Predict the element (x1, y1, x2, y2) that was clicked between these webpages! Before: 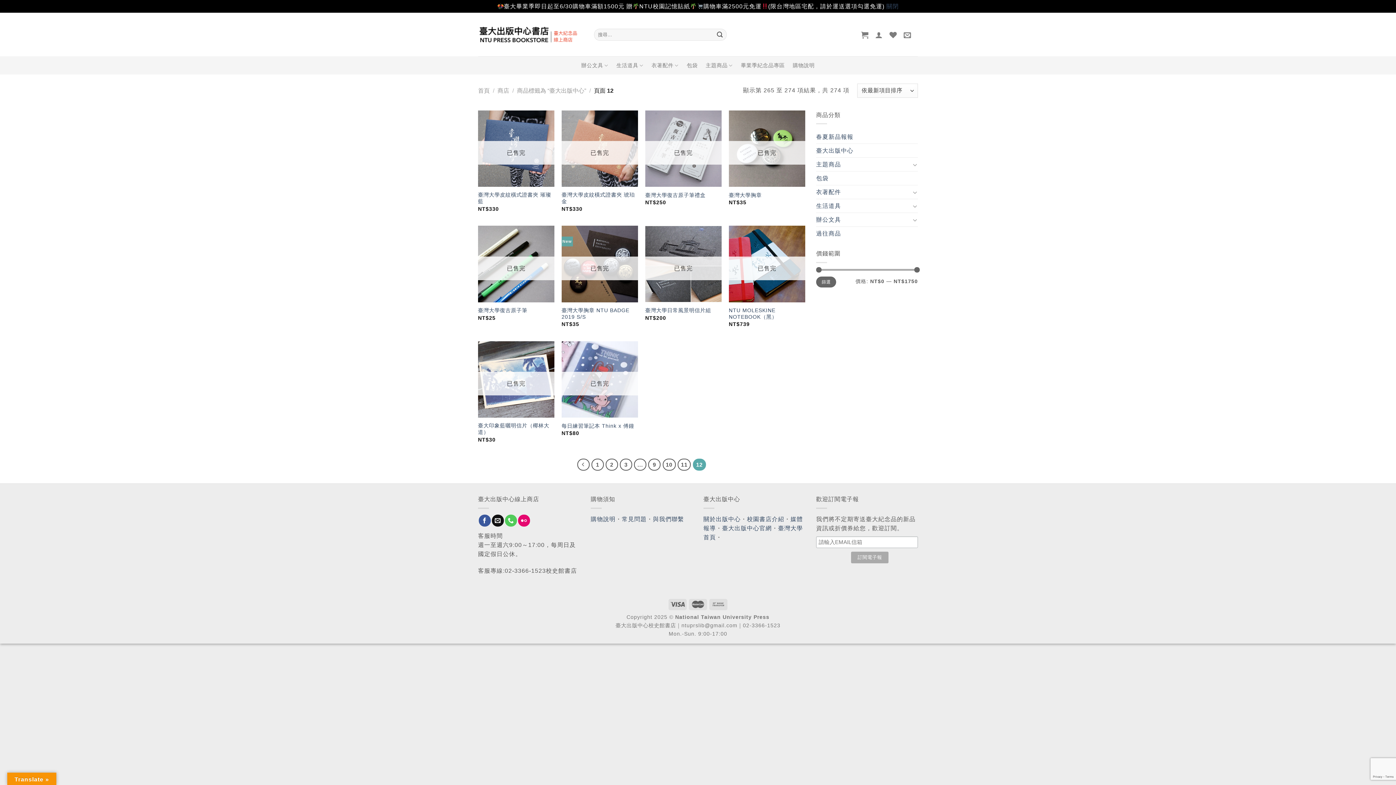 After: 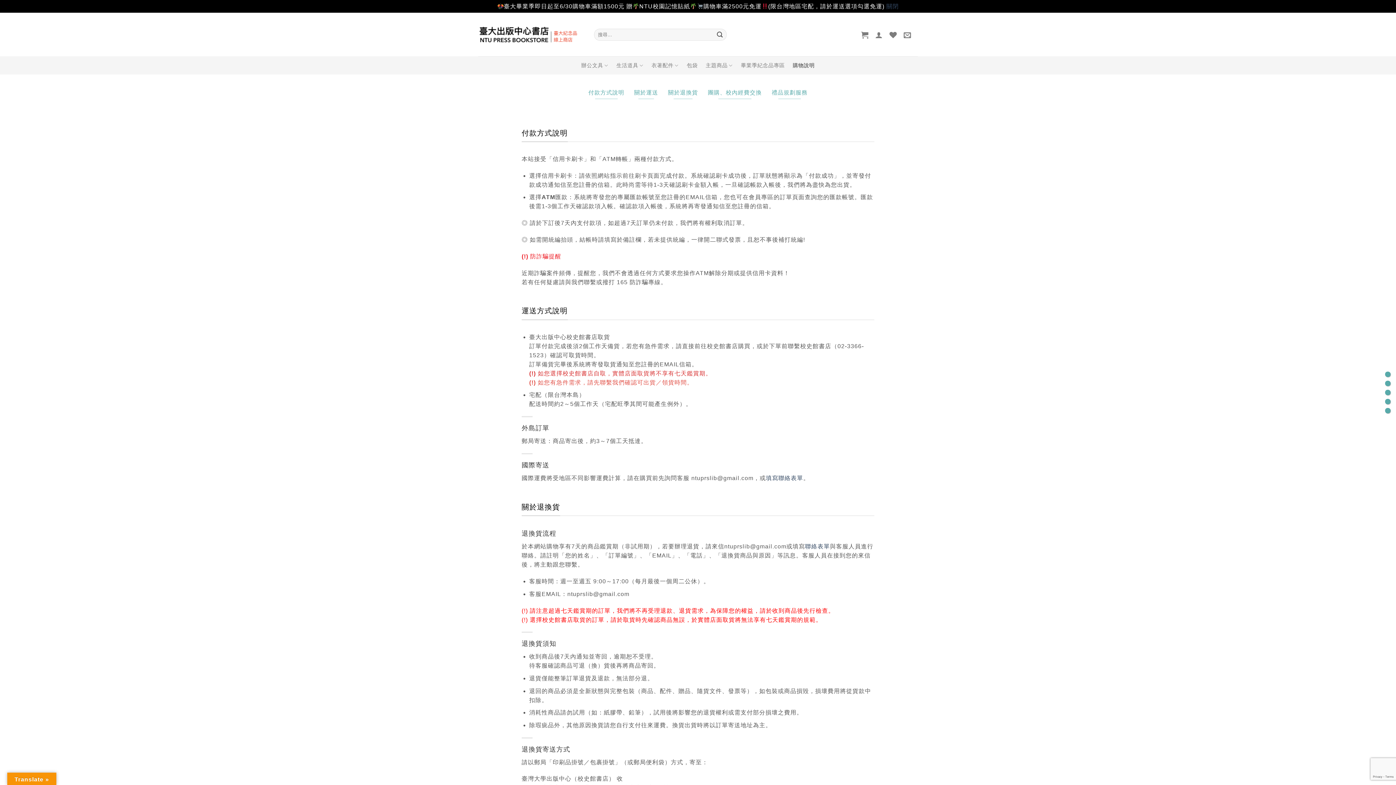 Action: bbox: (792, 57, 814, 73) label: 購物說明